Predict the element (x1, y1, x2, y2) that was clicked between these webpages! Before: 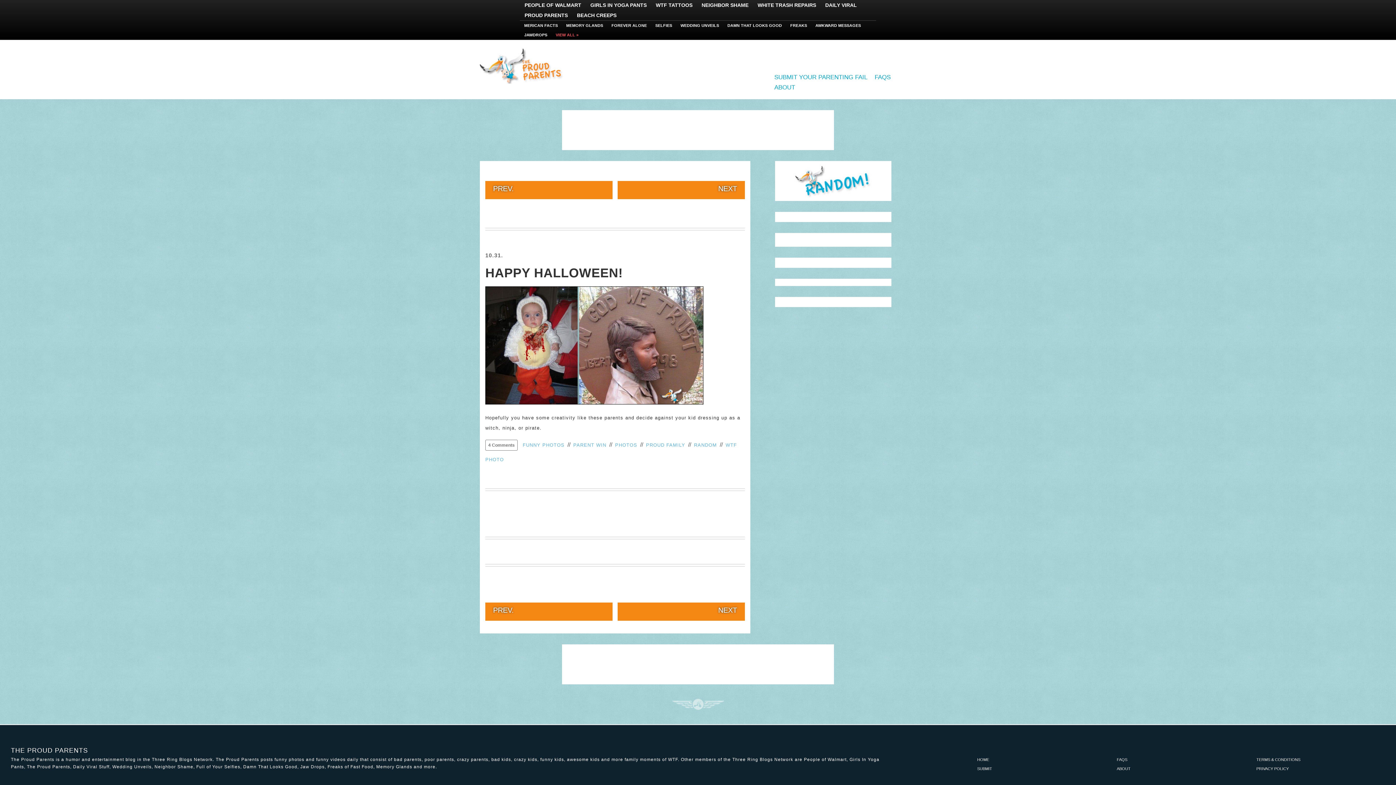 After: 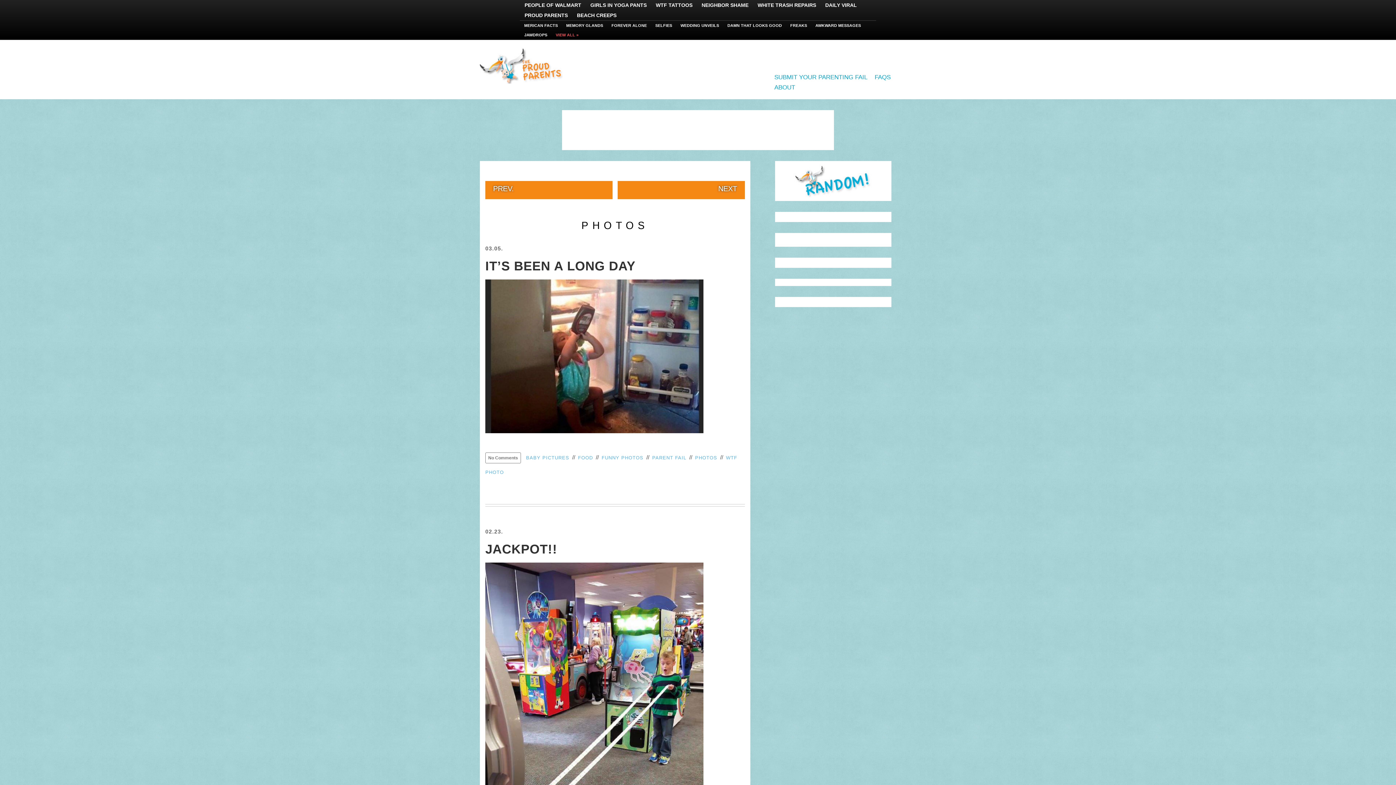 Action: bbox: (615, 441, 637, 448) label: PHOTOS